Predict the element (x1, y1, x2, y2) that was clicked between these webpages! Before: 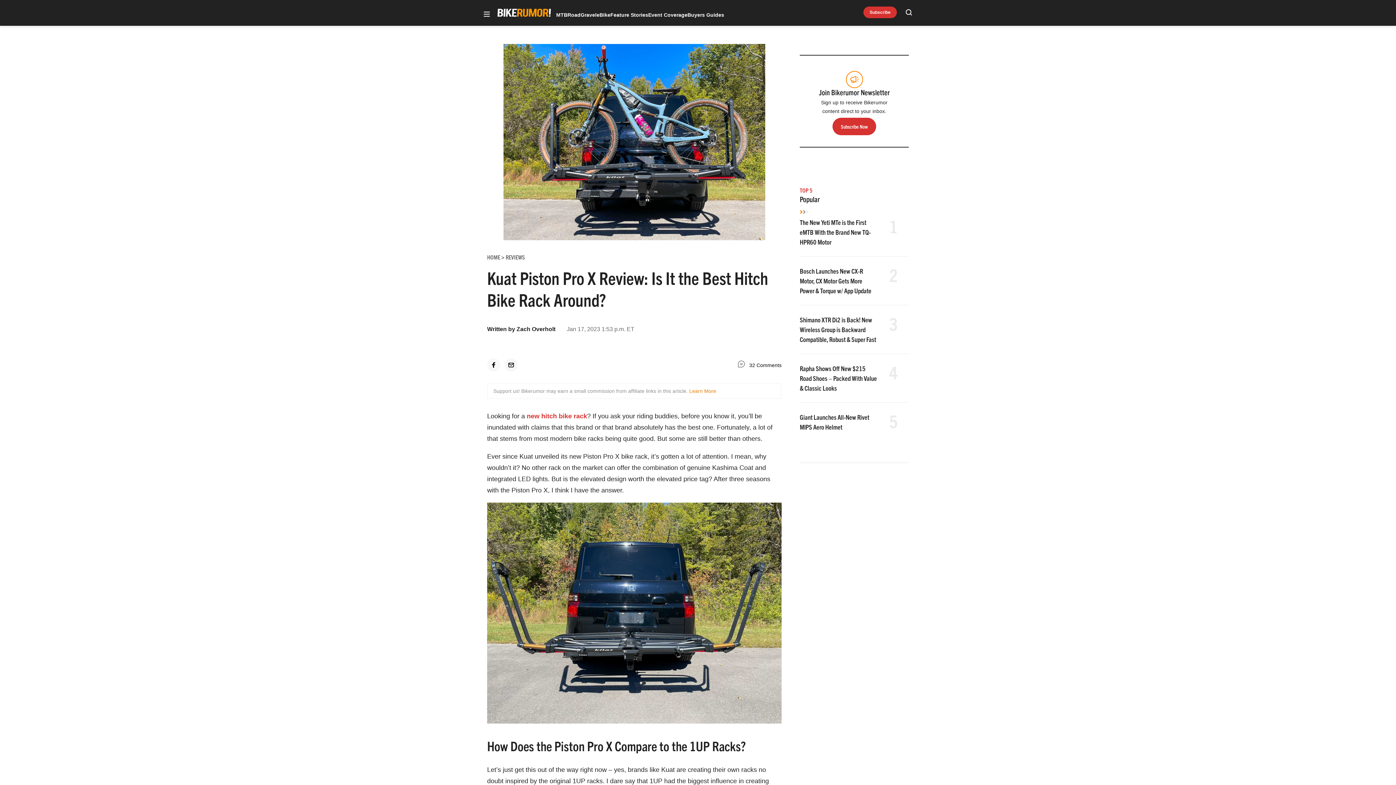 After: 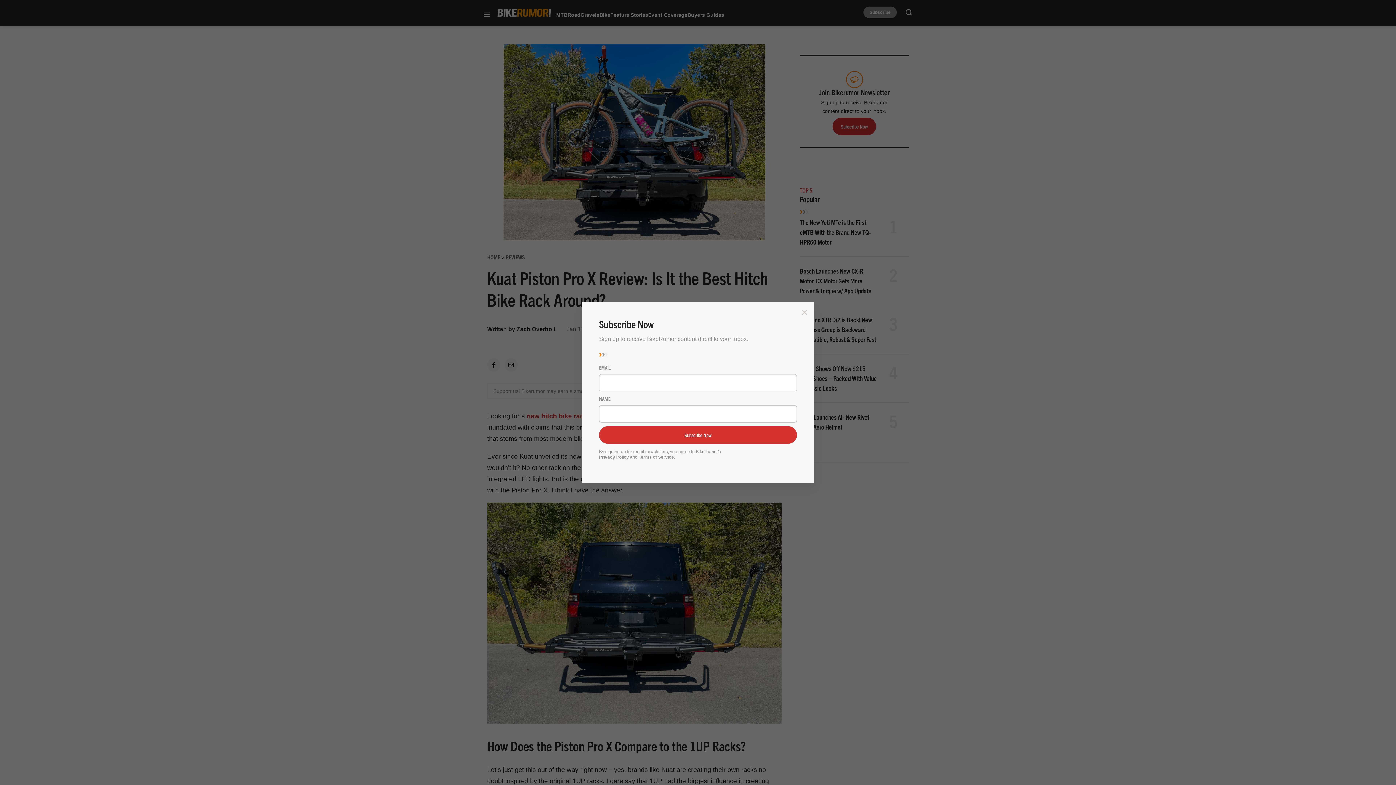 Action: bbox: (863, 6, 897, 18) label: Subscribe